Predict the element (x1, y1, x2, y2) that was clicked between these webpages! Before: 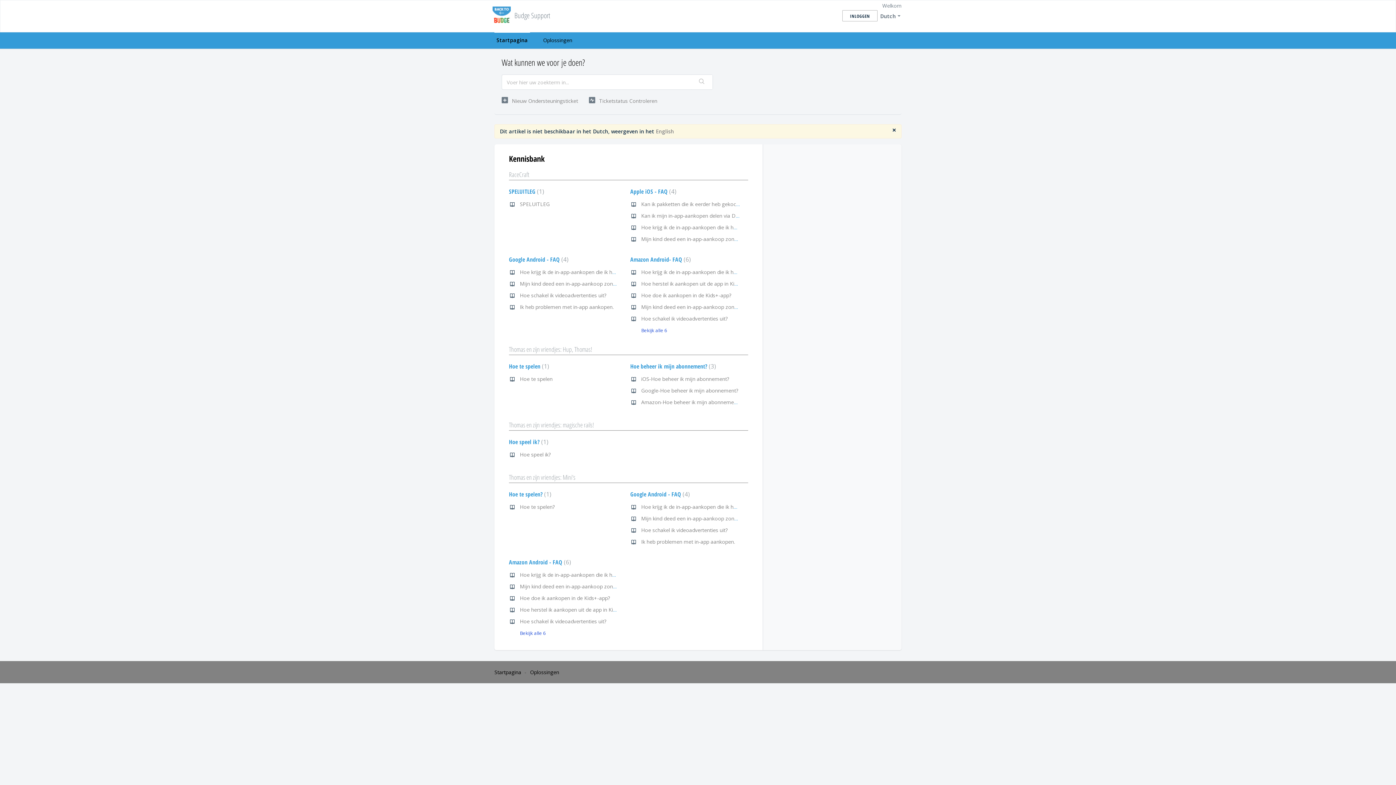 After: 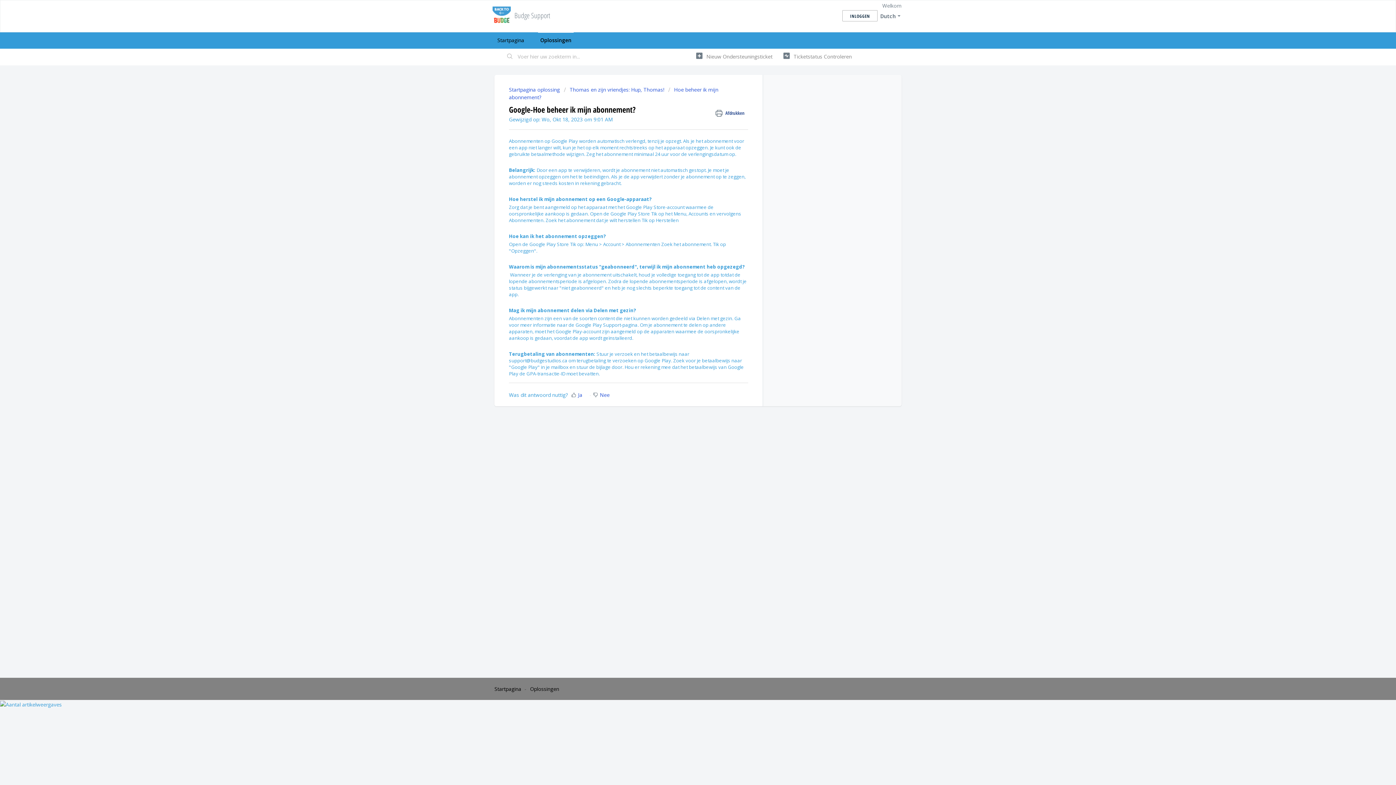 Action: label: Google-Hoe beheer ik mijn abonnement? bbox: (641, 387, 738, 394)